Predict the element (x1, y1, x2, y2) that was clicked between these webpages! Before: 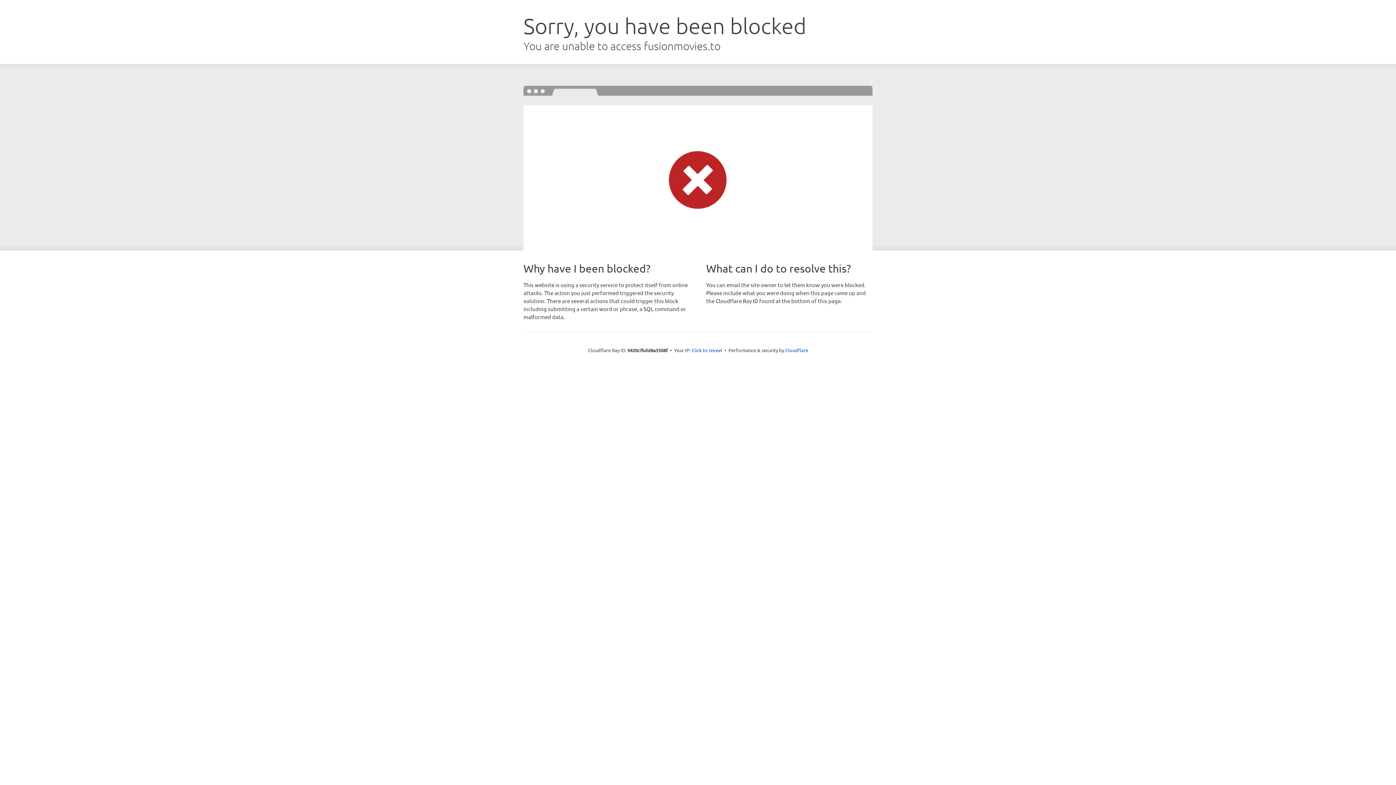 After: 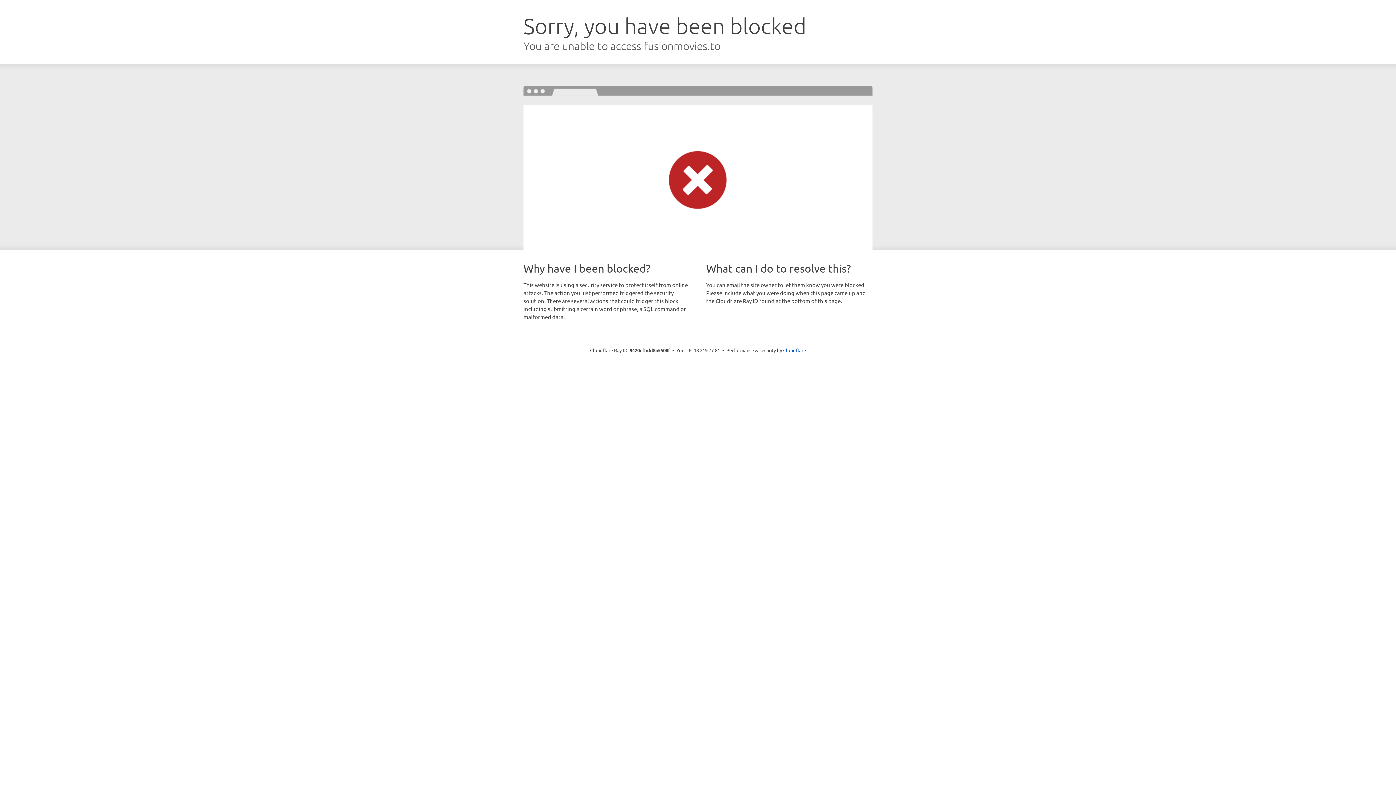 Action: bbox: (691, 346, 722, 353) label: Click to reveal